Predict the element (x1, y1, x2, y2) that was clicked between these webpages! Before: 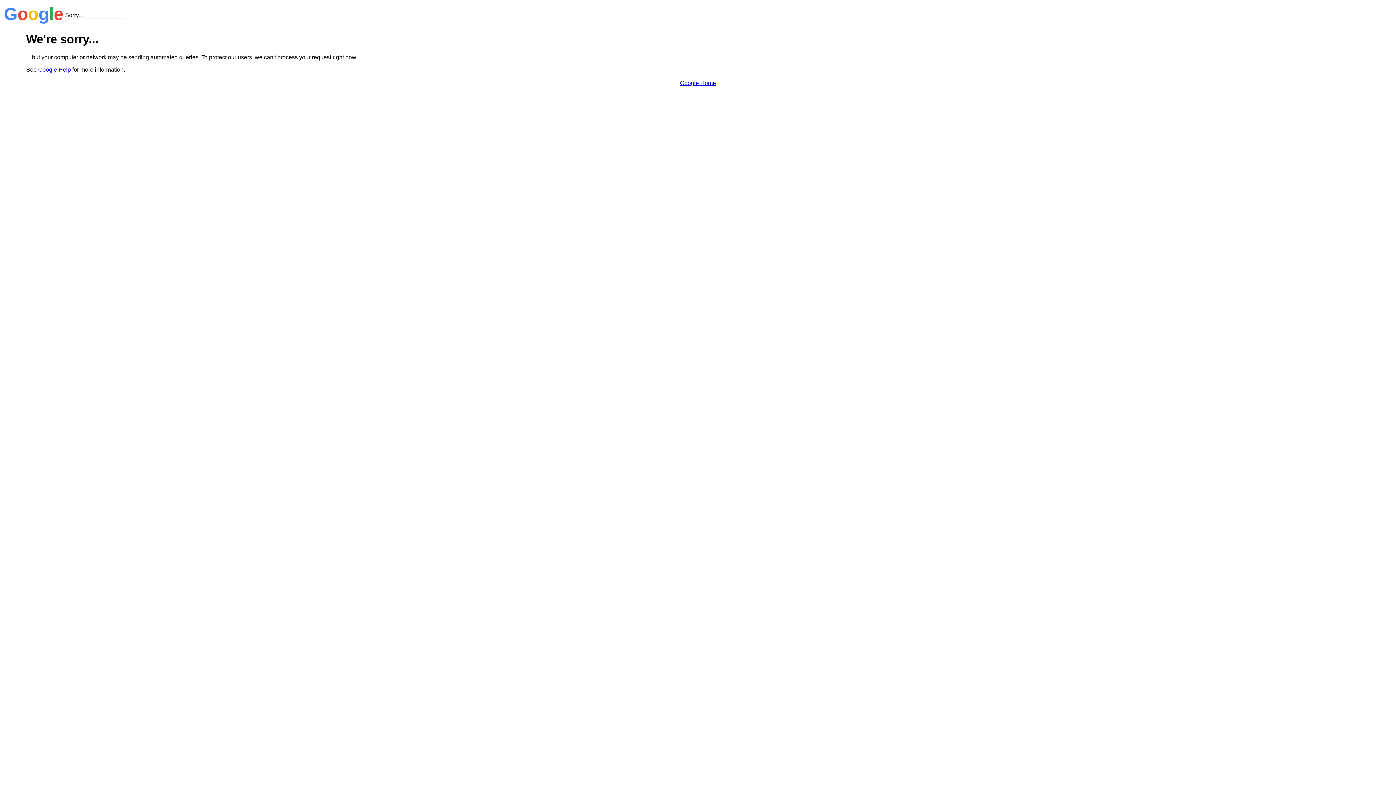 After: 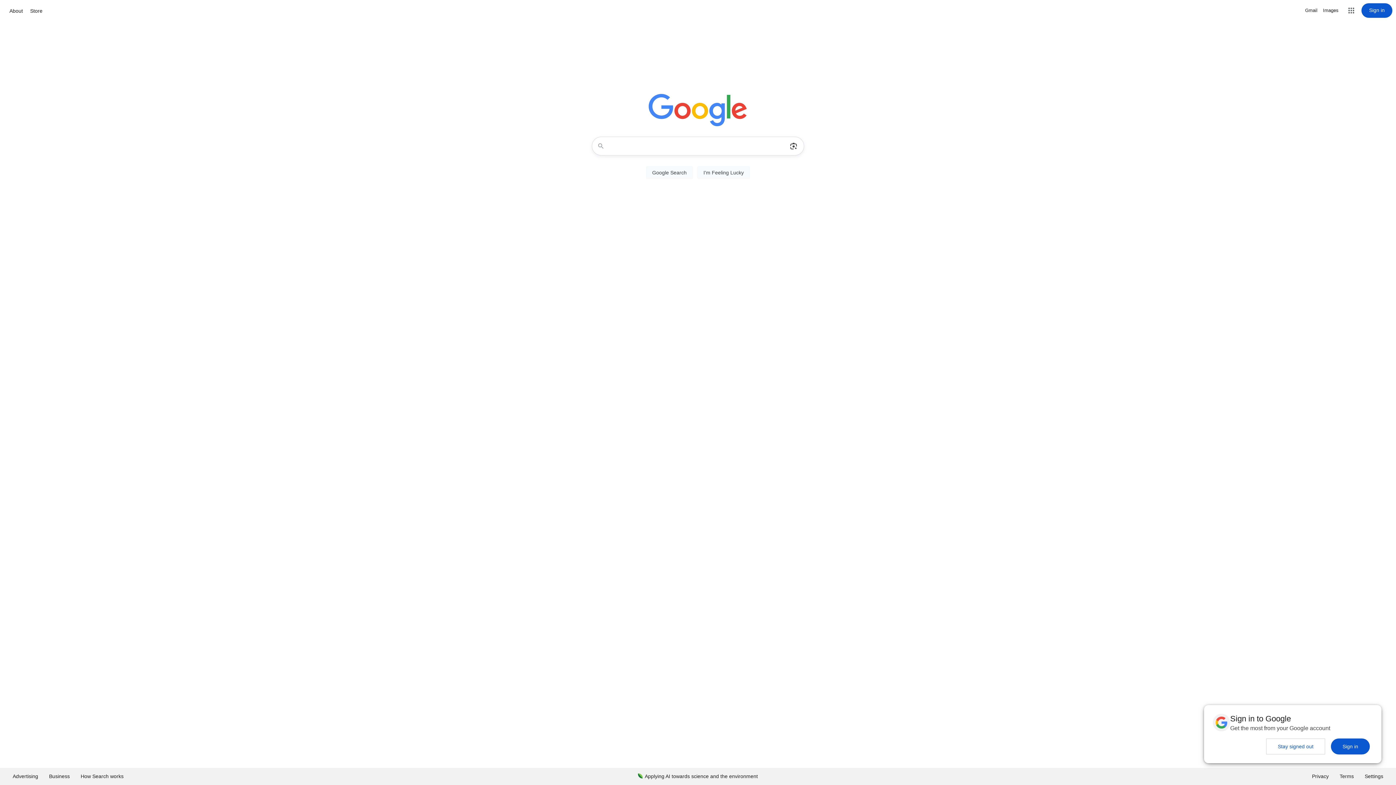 Action: label: Google Home bbox: (680, 79, 716, 86)